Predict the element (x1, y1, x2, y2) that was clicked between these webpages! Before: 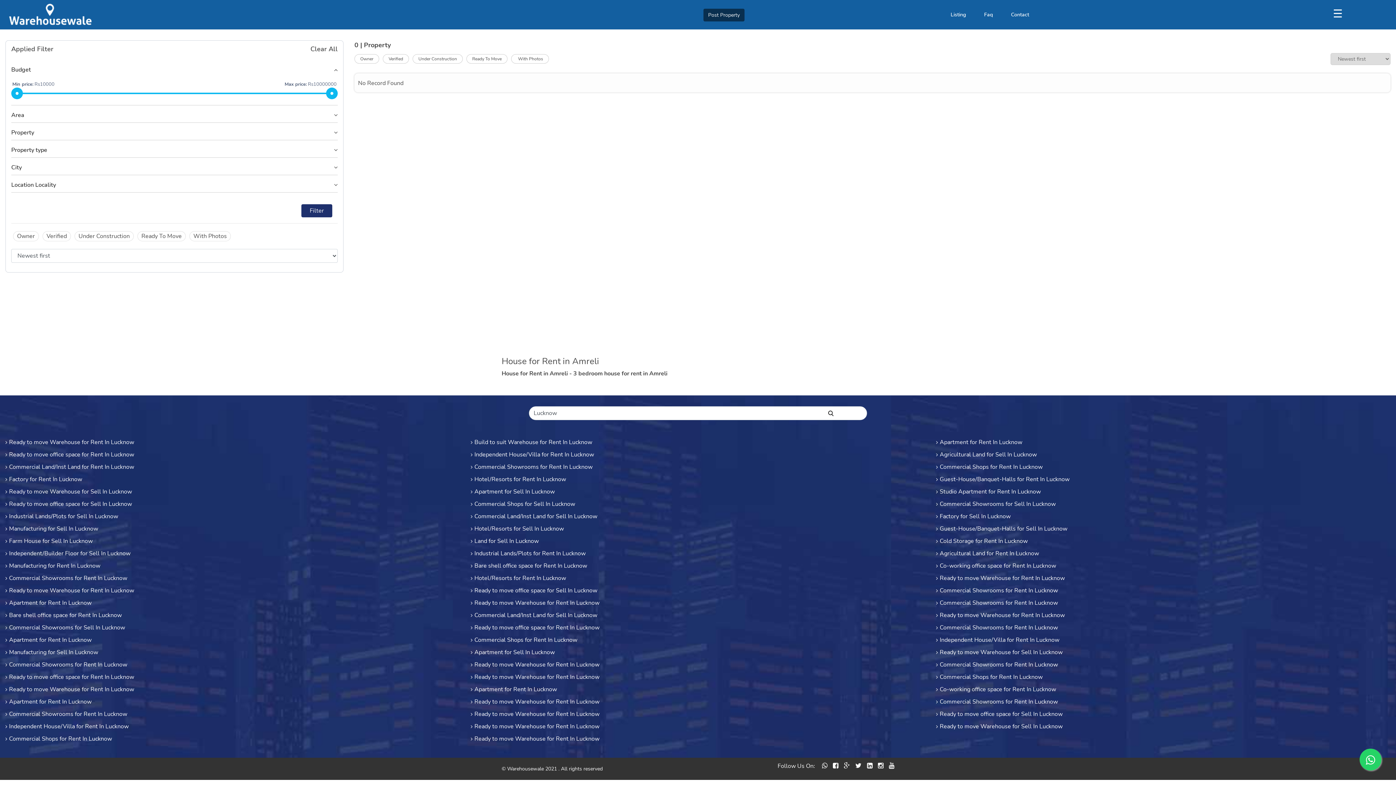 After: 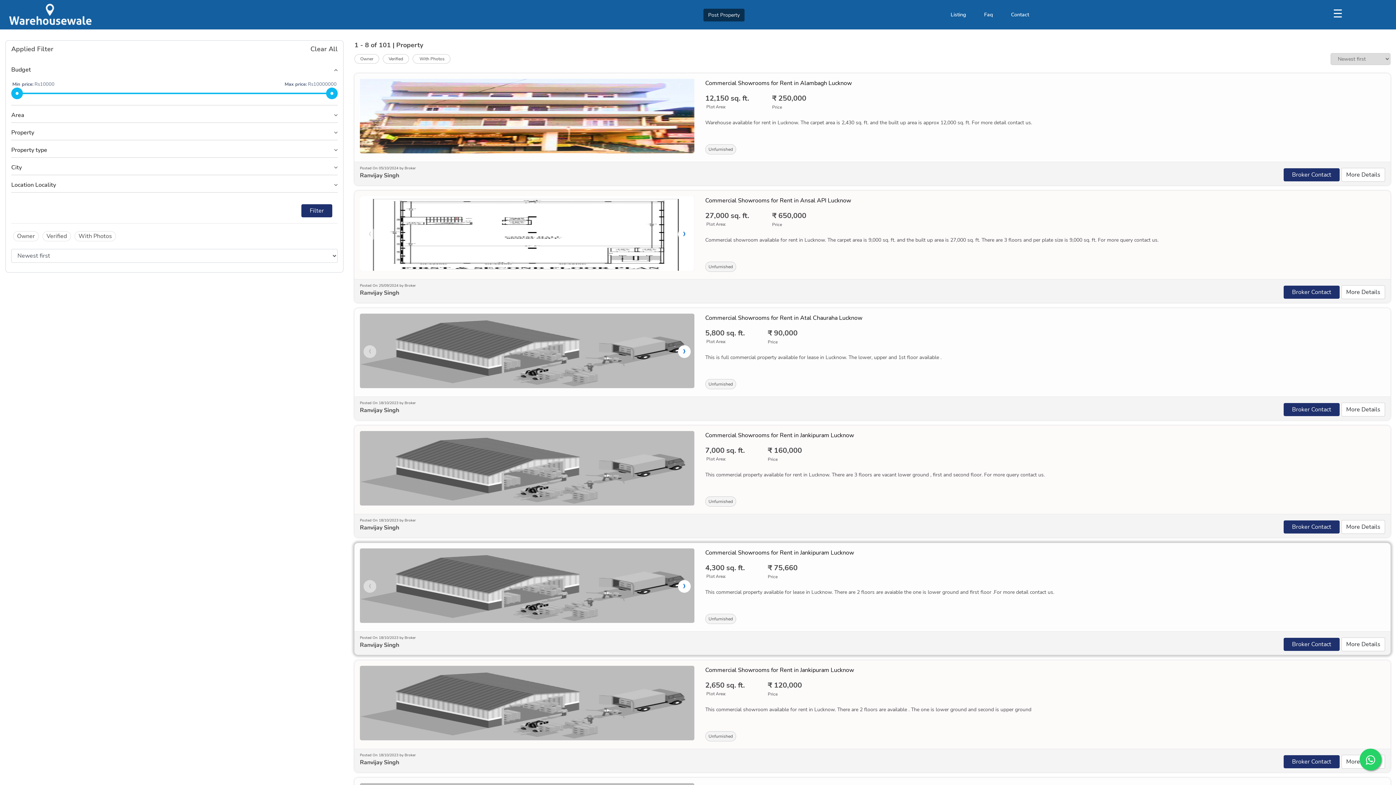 Action: label: Commercial Showrooms for Rent In Lucknow bbox: (936, 599, 1058, 607)